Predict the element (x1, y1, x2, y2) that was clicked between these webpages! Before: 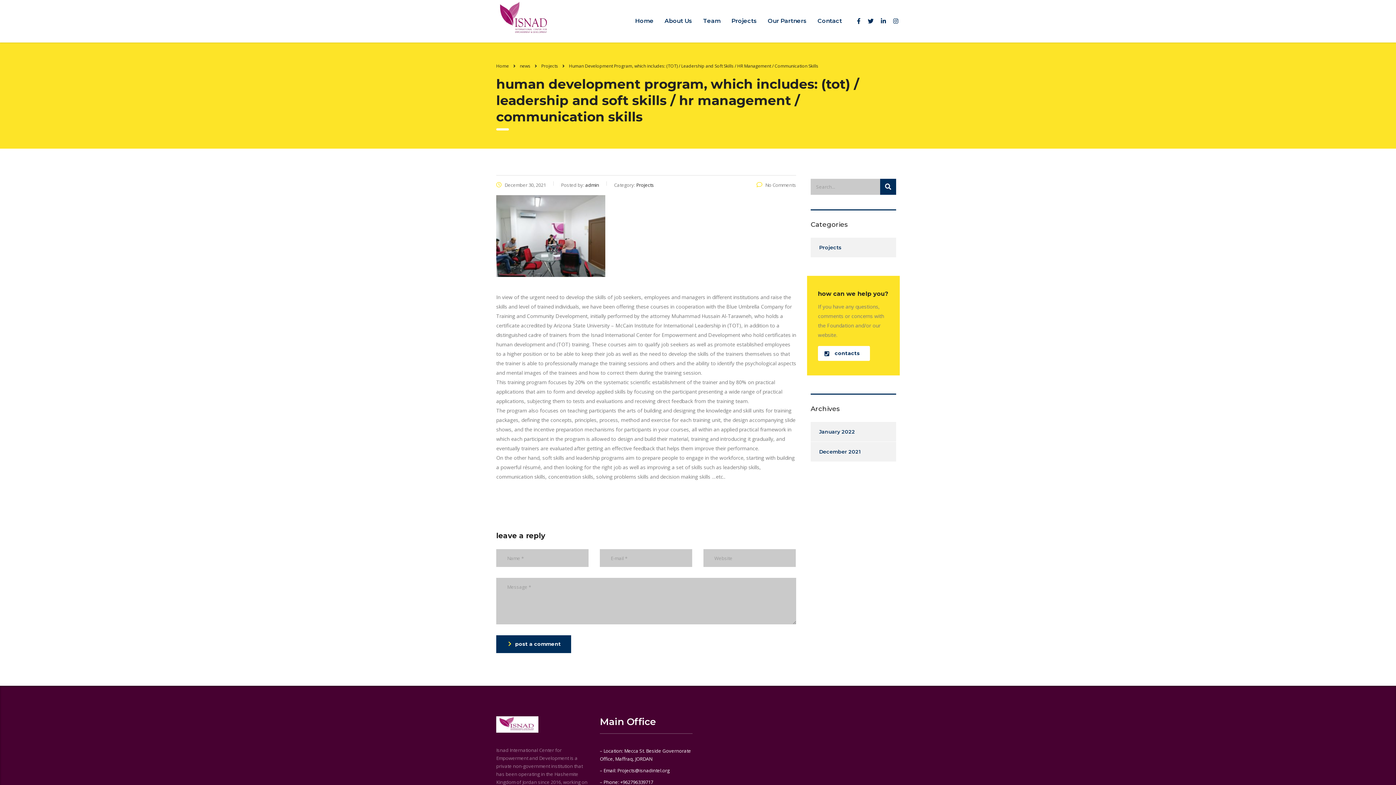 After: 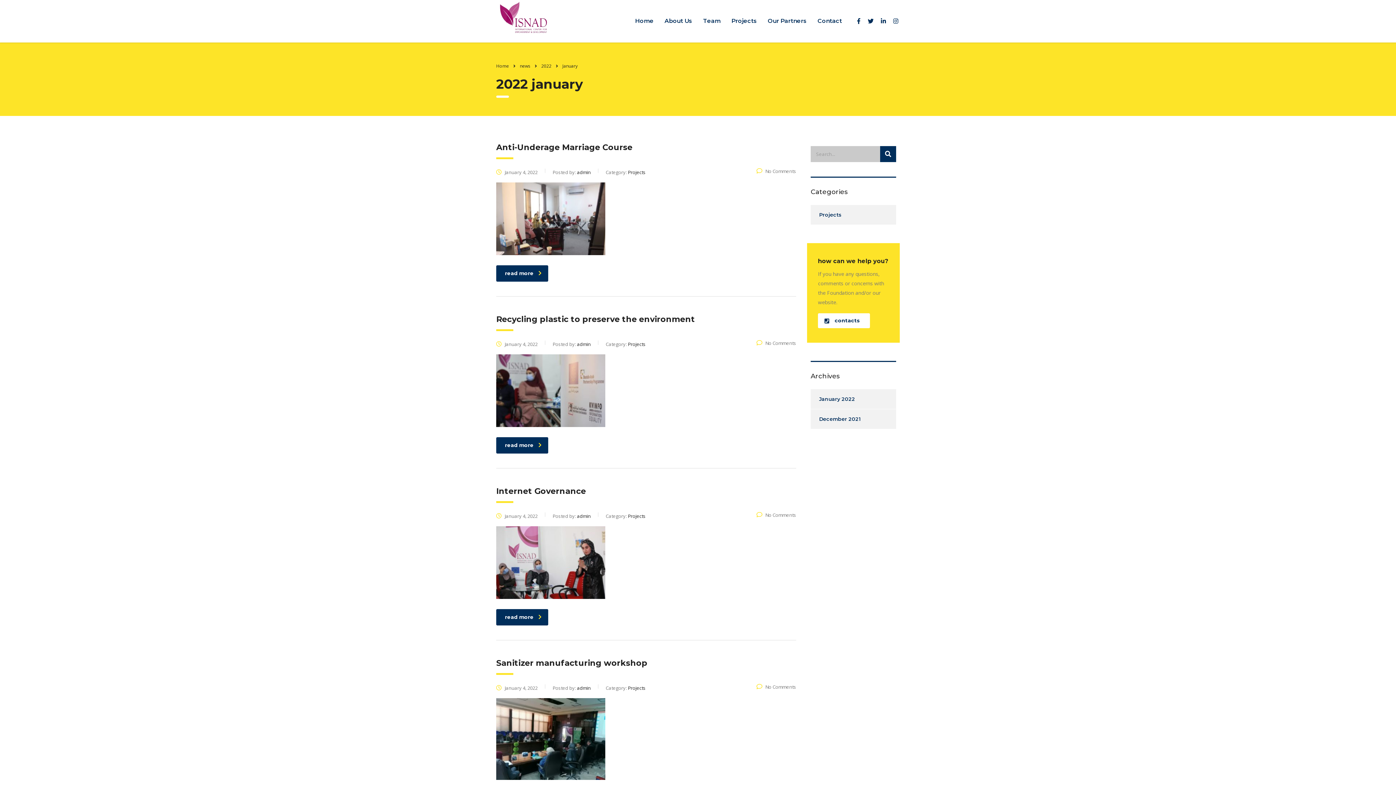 Action: label: January 2022 bbox: (810, 422, 855, 441)